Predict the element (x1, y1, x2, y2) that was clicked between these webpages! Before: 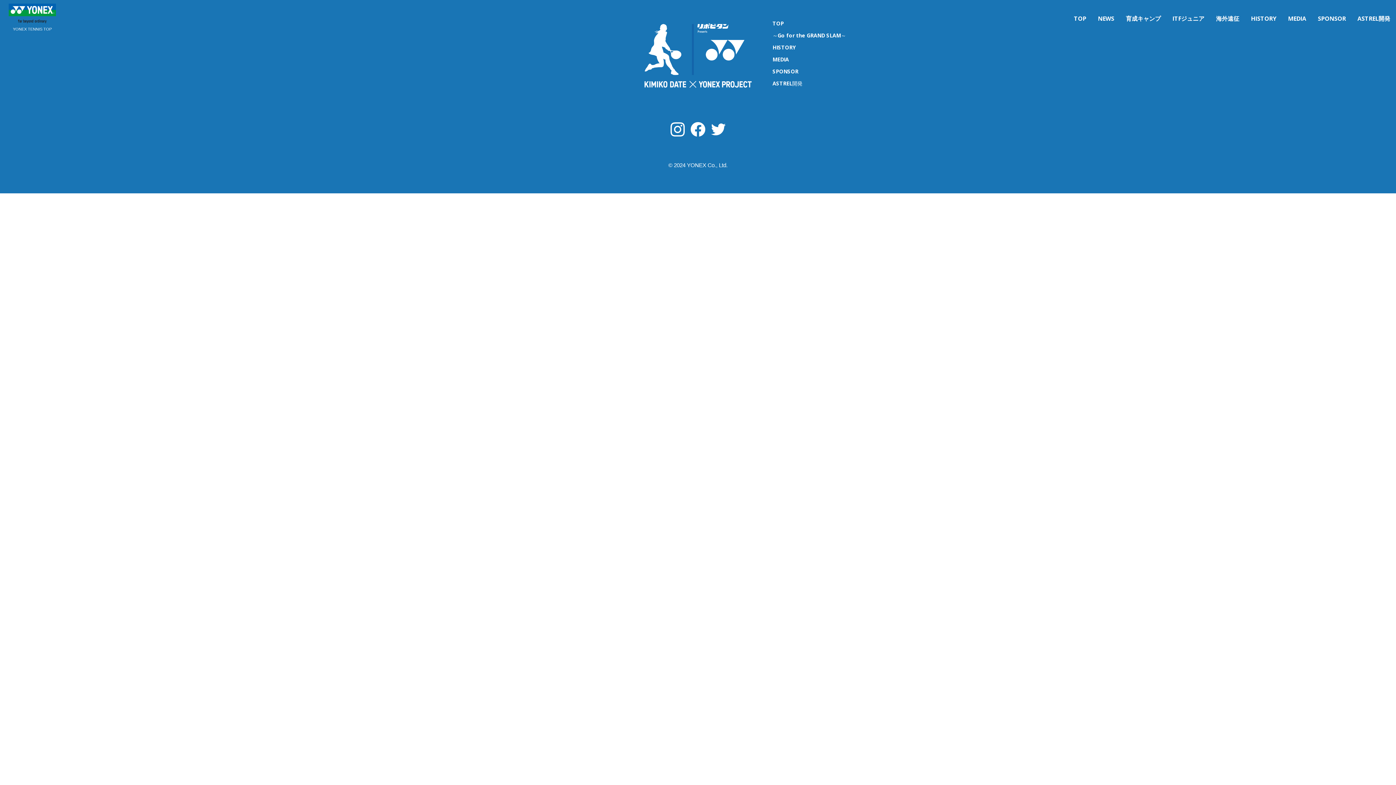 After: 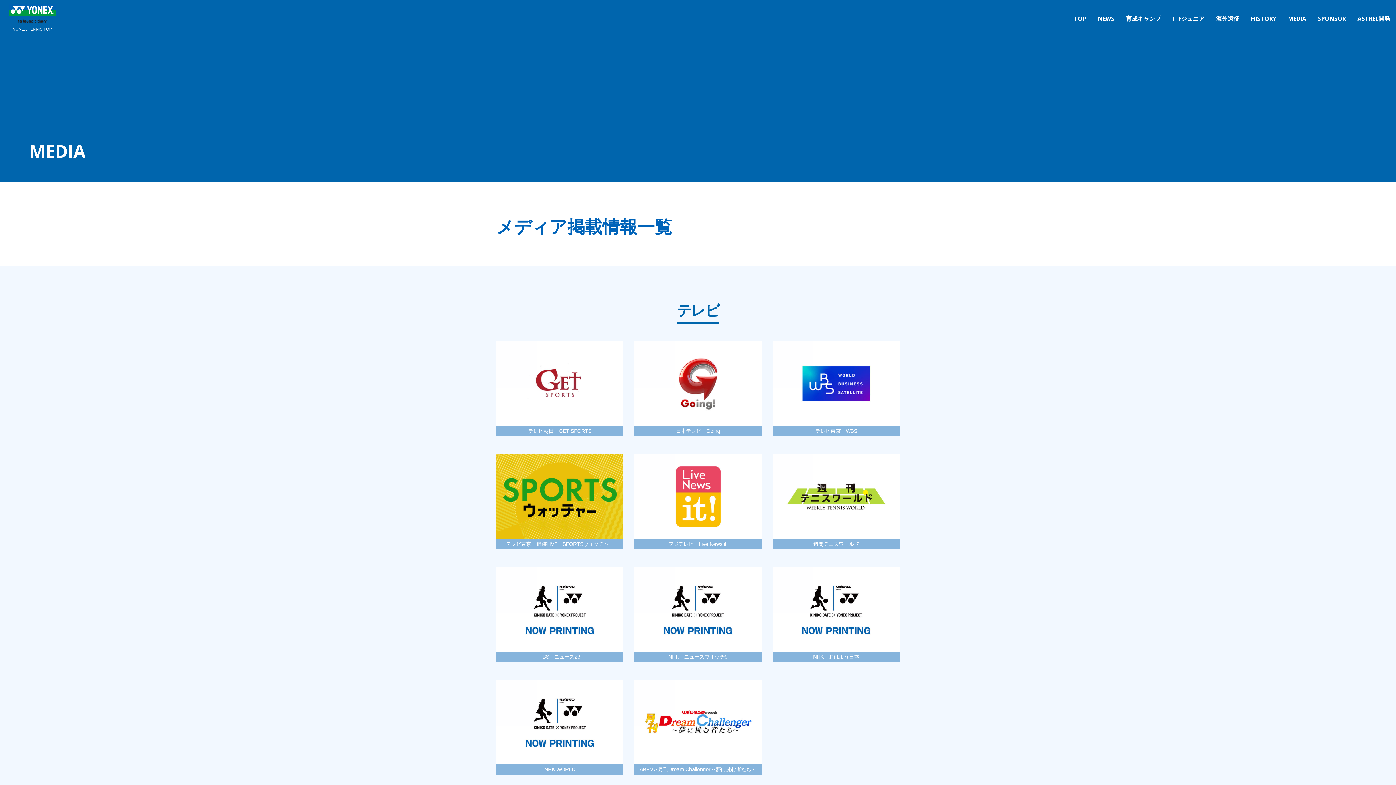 Action: bbox: (772, 53, 900, 65) label: MEDIA